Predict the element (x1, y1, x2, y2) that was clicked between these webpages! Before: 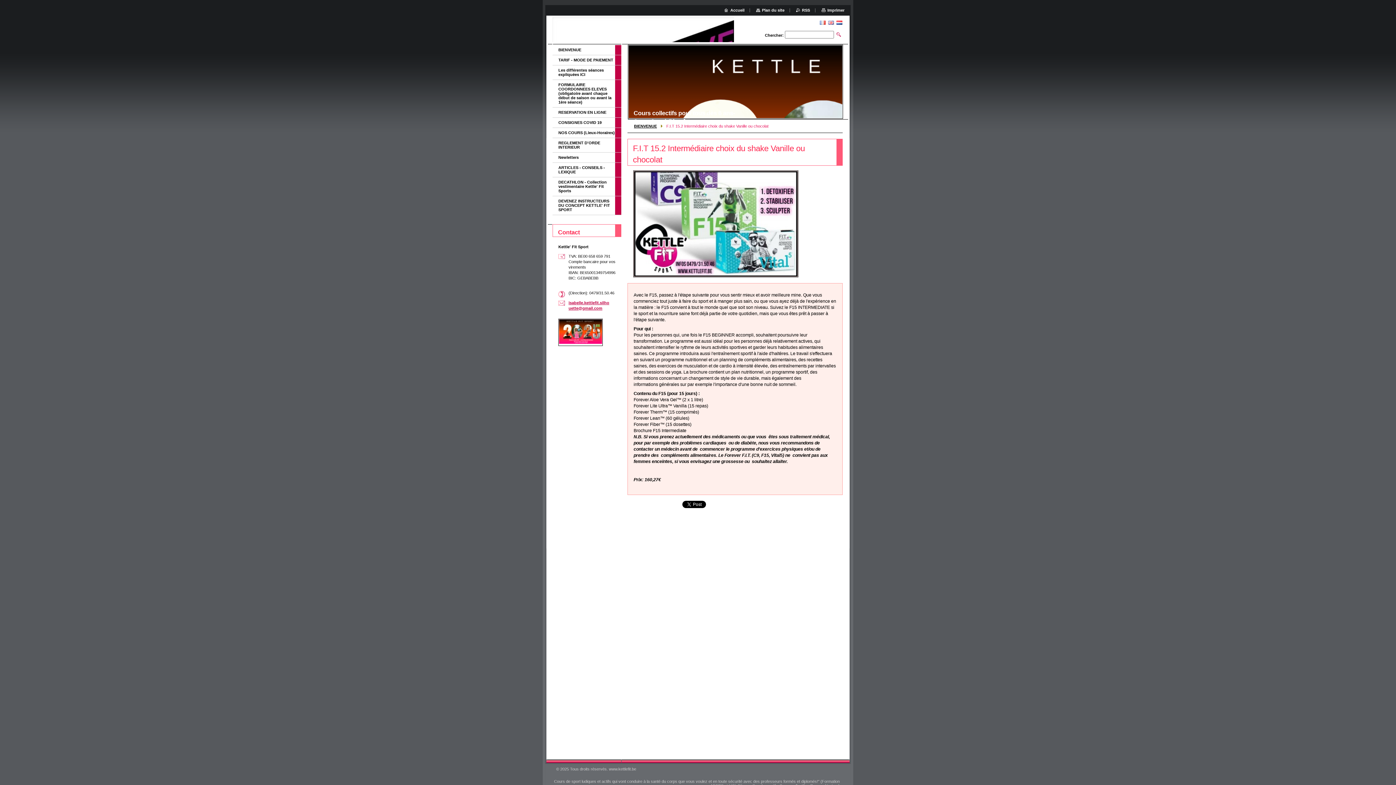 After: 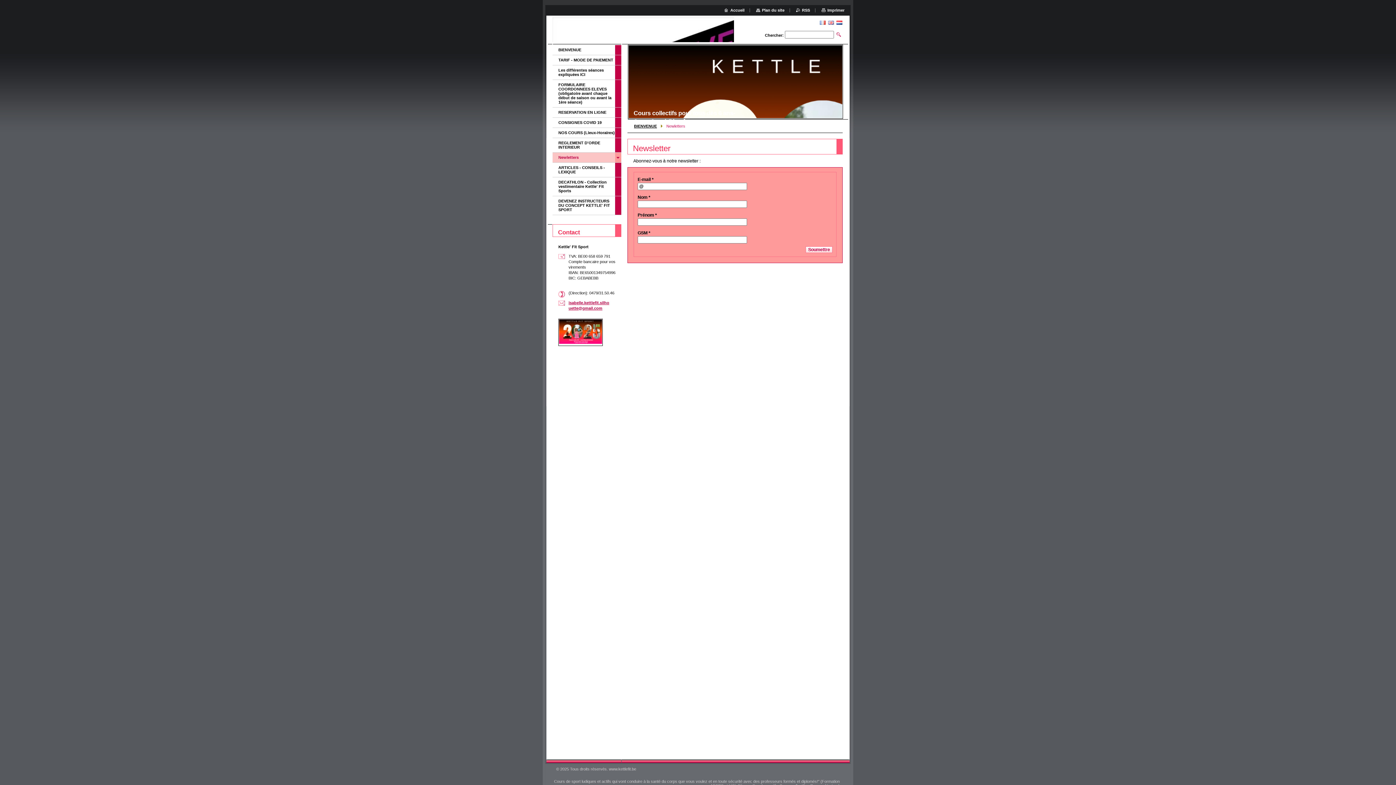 Action: bbox: (552, 152, 615, 162) label: Newletters